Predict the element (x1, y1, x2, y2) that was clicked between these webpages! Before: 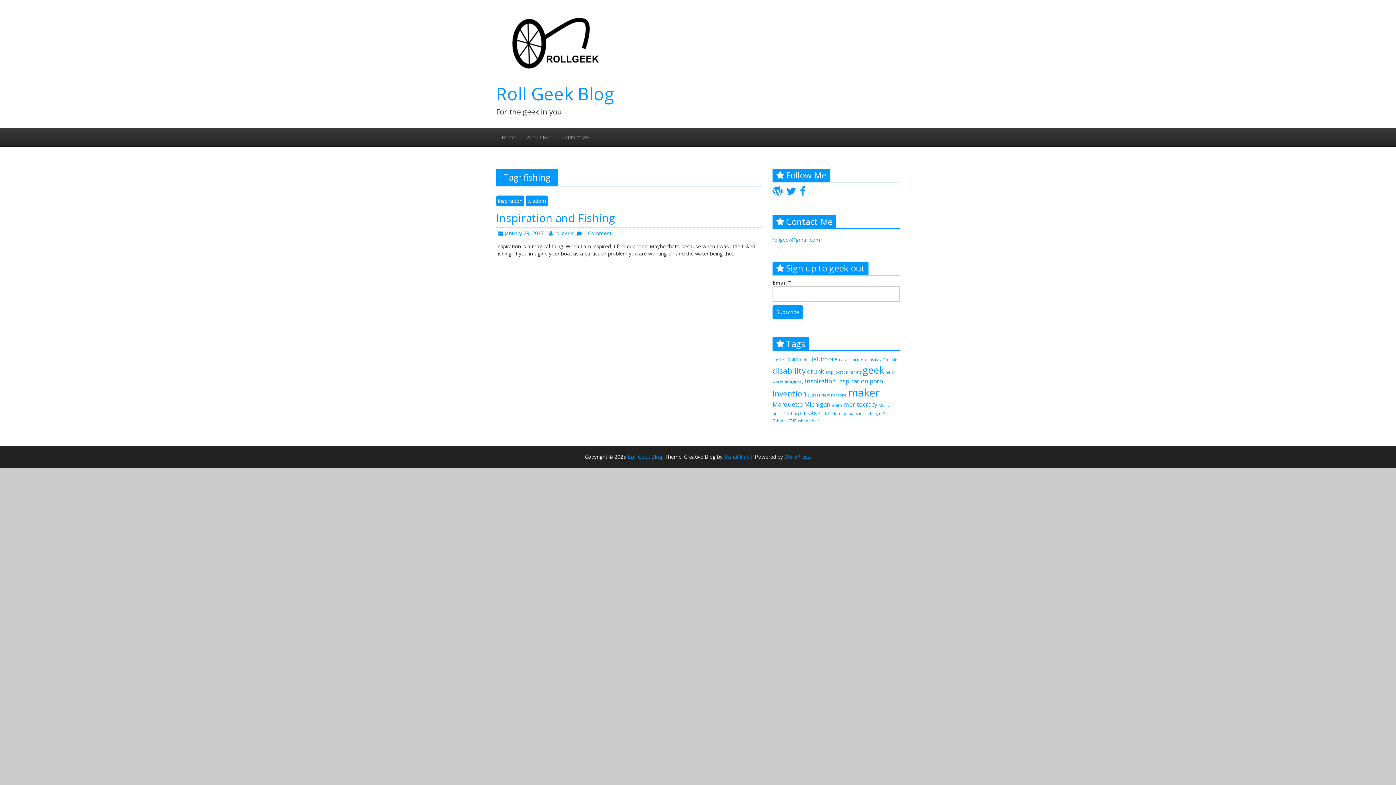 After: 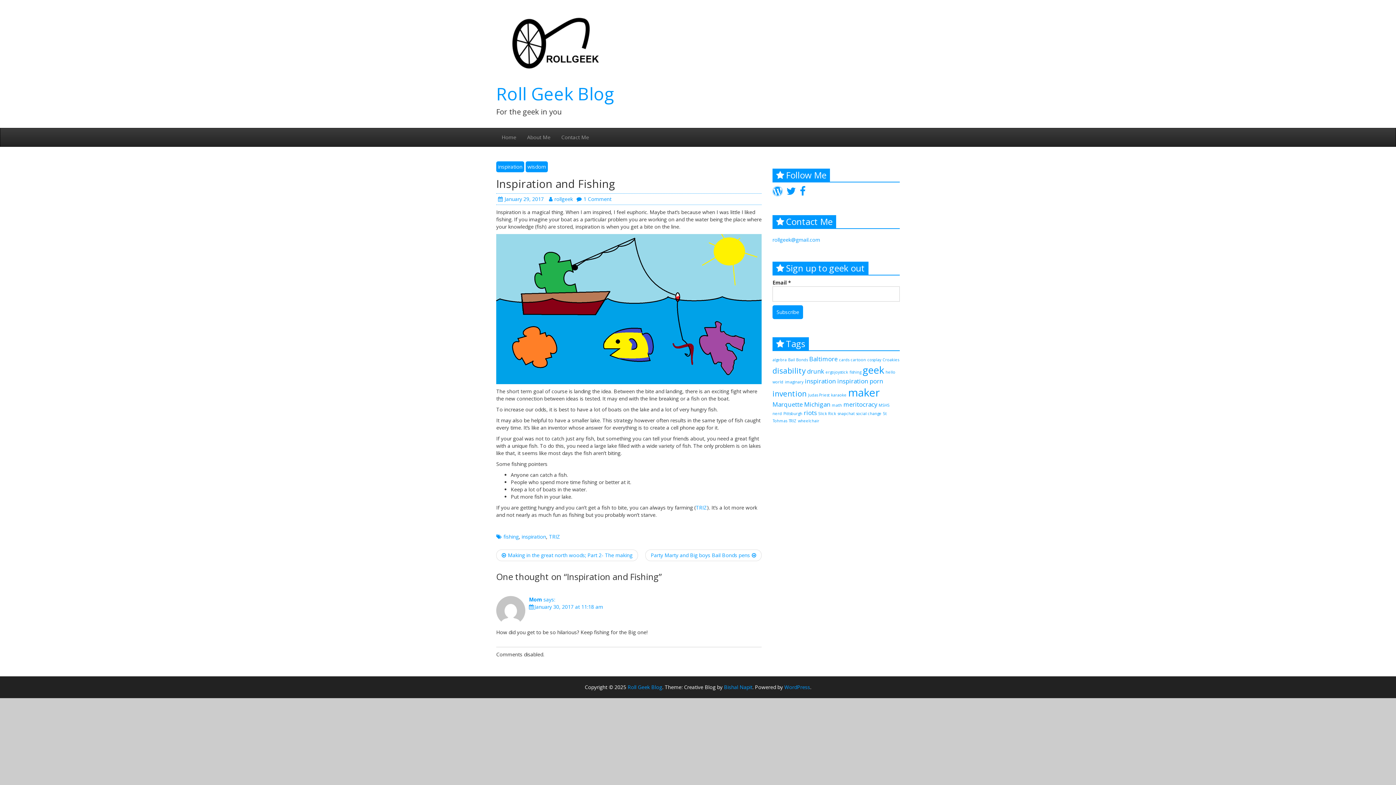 Action: label: Inspiration and Fishing bbox: (496, 210, 615, 225)